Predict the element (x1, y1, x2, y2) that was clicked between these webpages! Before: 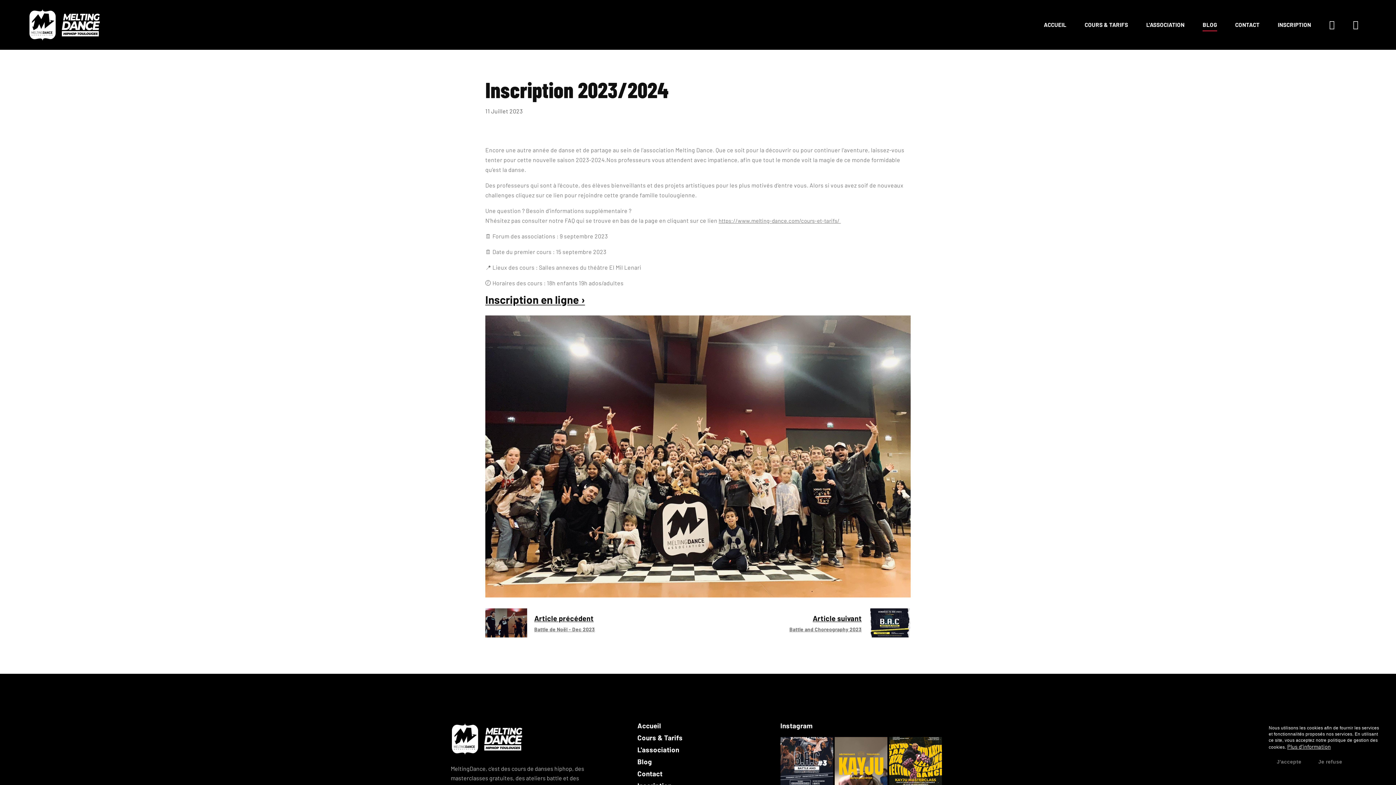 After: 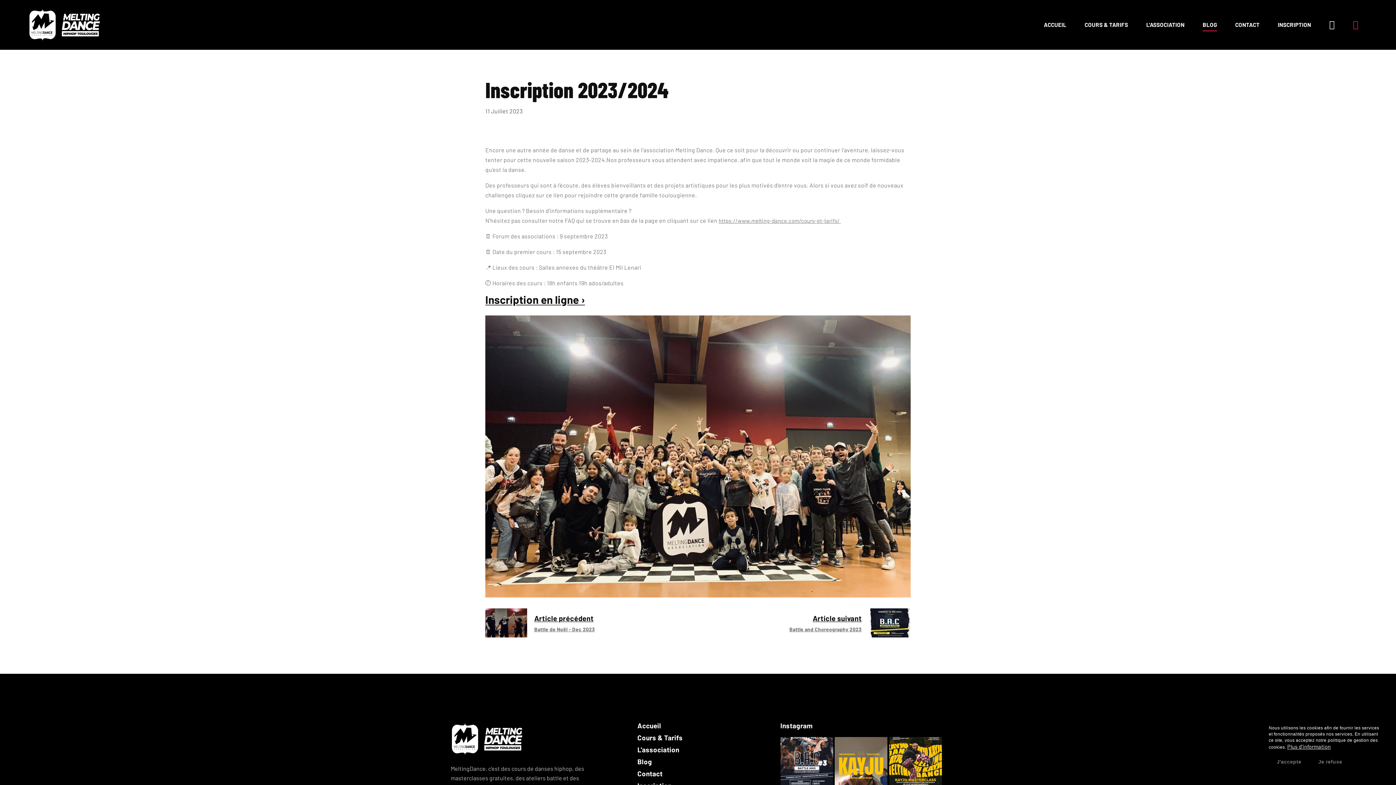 Action: bbox: (1353, 18, 1358, 29)